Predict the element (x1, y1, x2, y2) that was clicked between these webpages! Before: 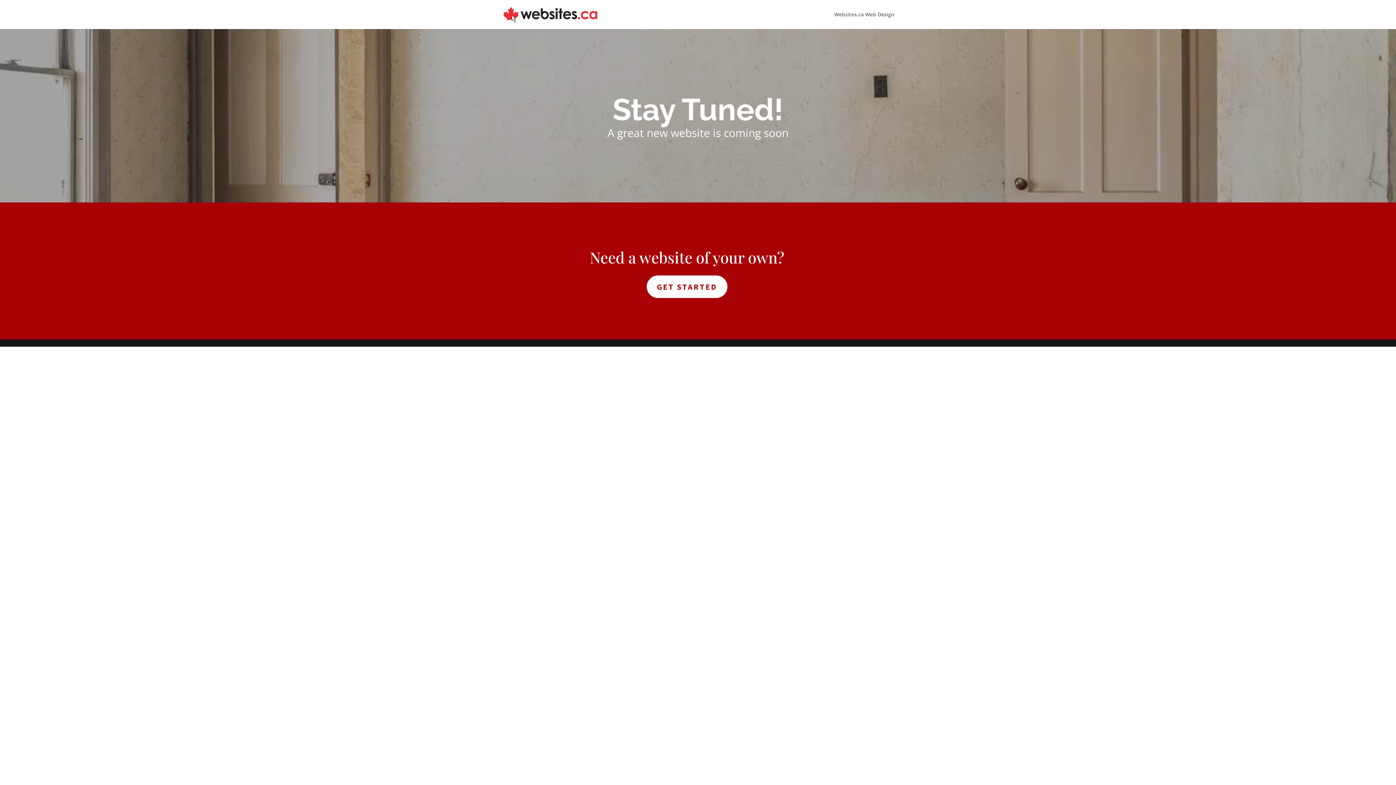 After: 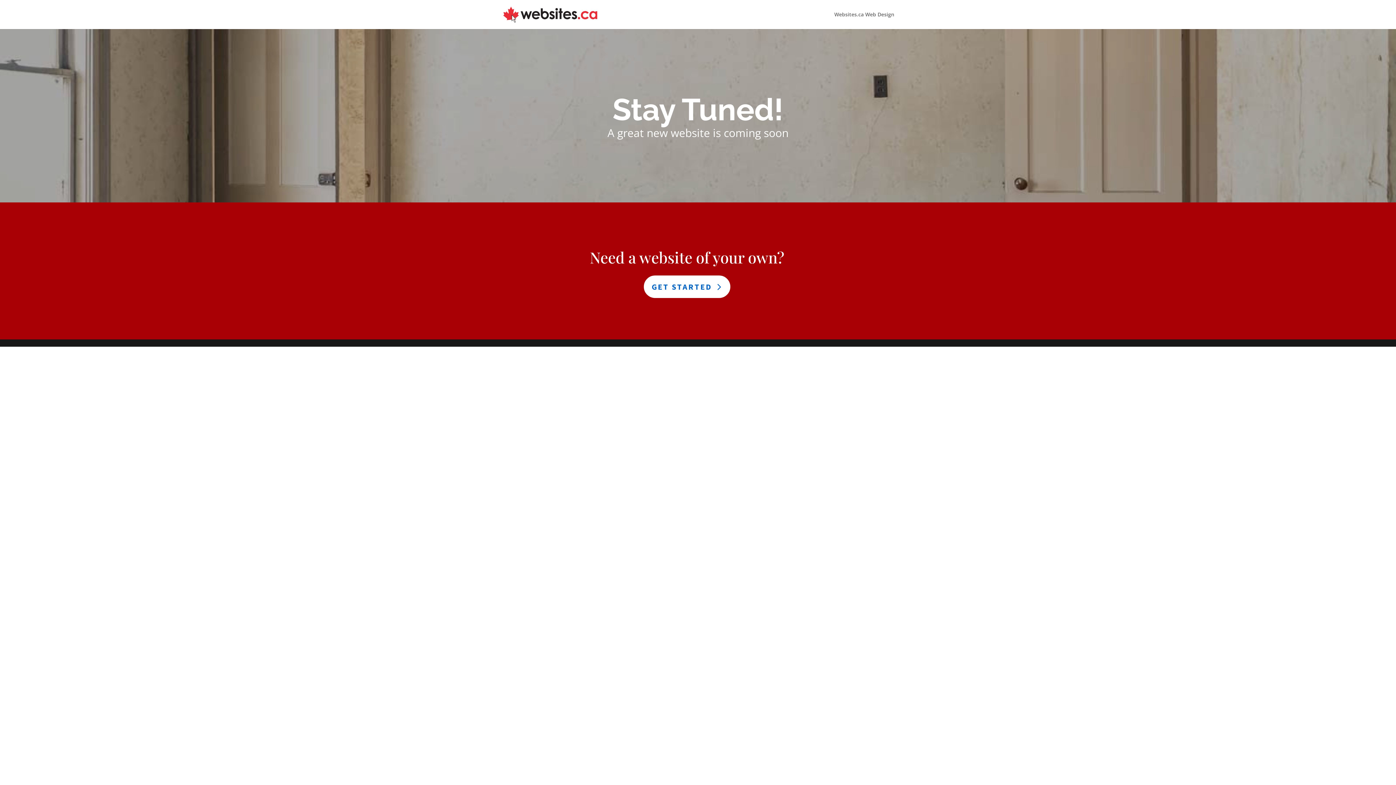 Action: label: GET STARTED bbox: (646, 275, 727, 298)